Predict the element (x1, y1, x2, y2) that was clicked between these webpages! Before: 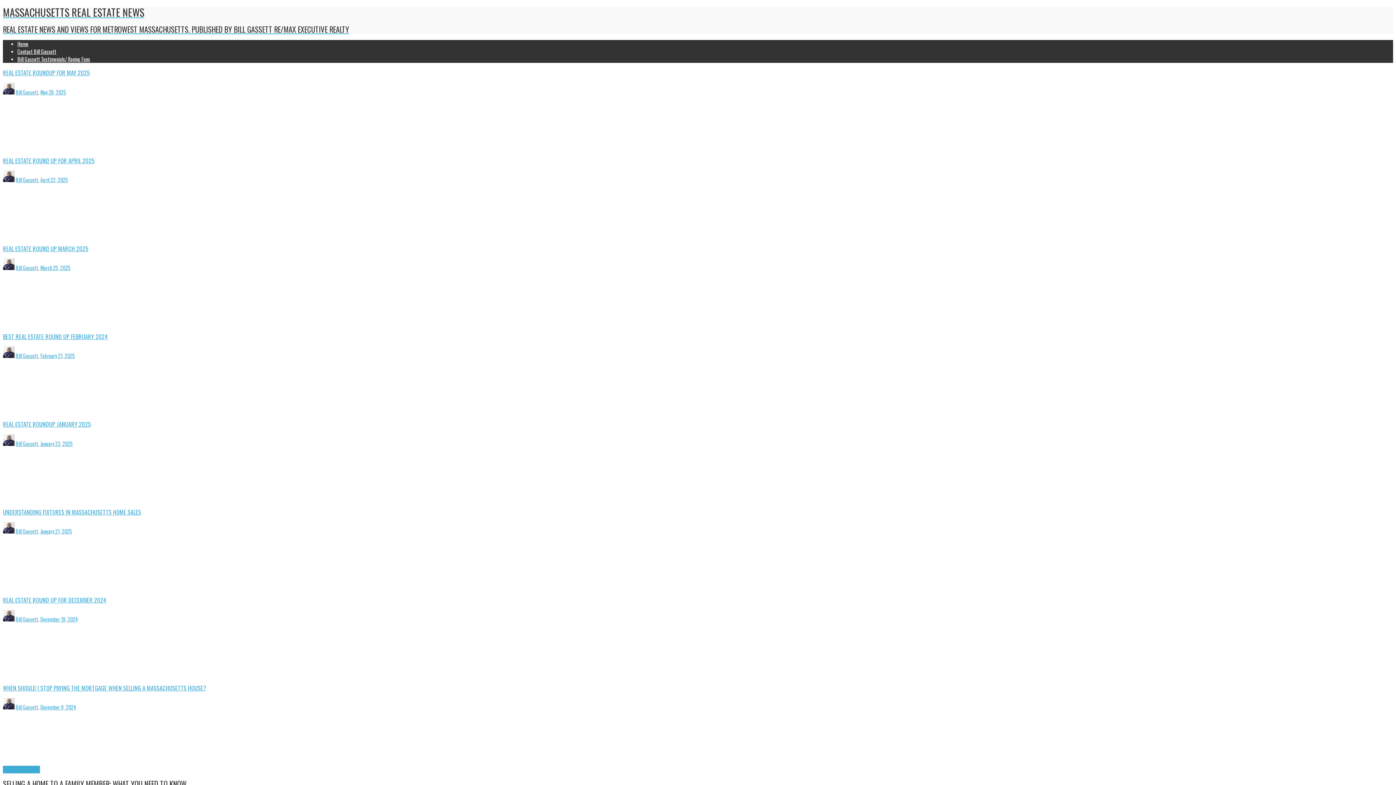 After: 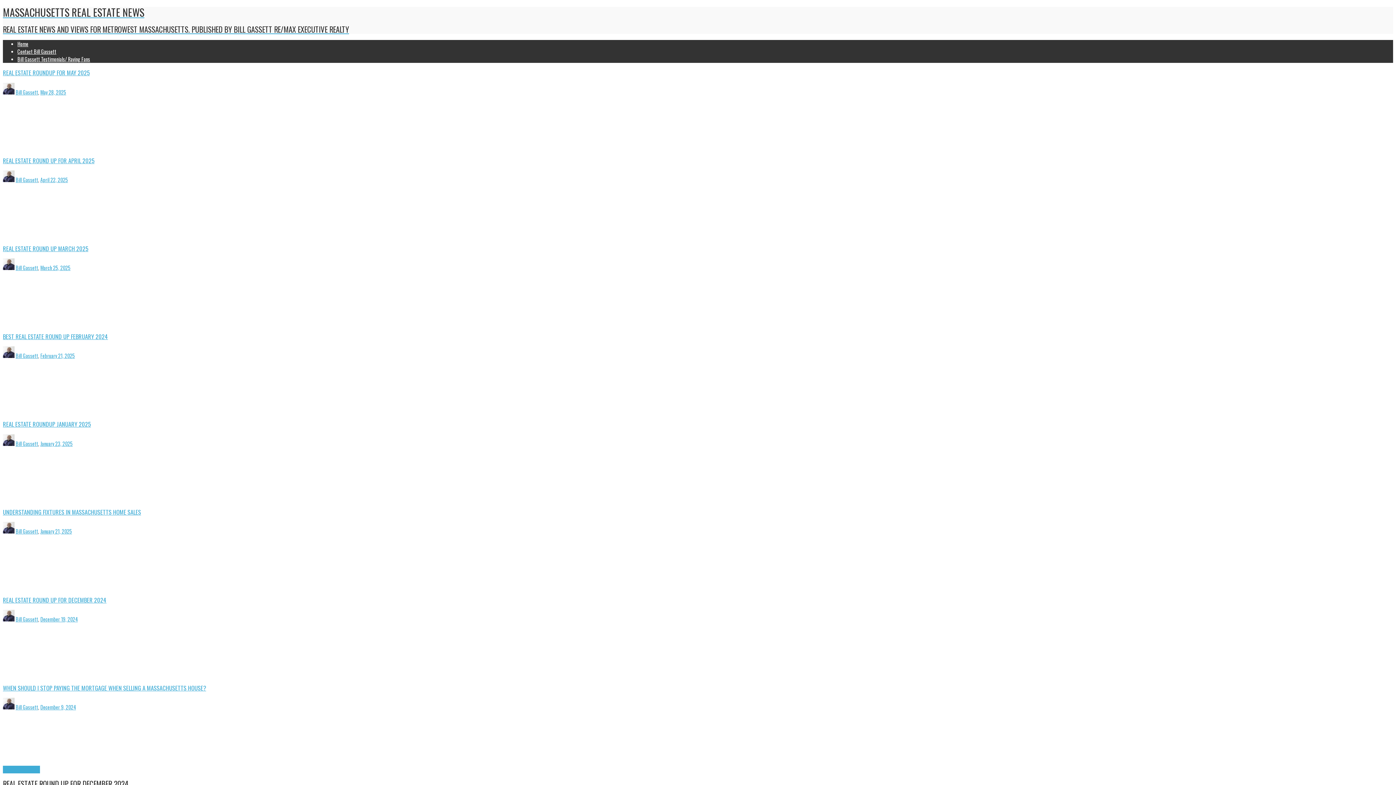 Action: bbox: (40, 615, 77, 623) label: December 19, 2024